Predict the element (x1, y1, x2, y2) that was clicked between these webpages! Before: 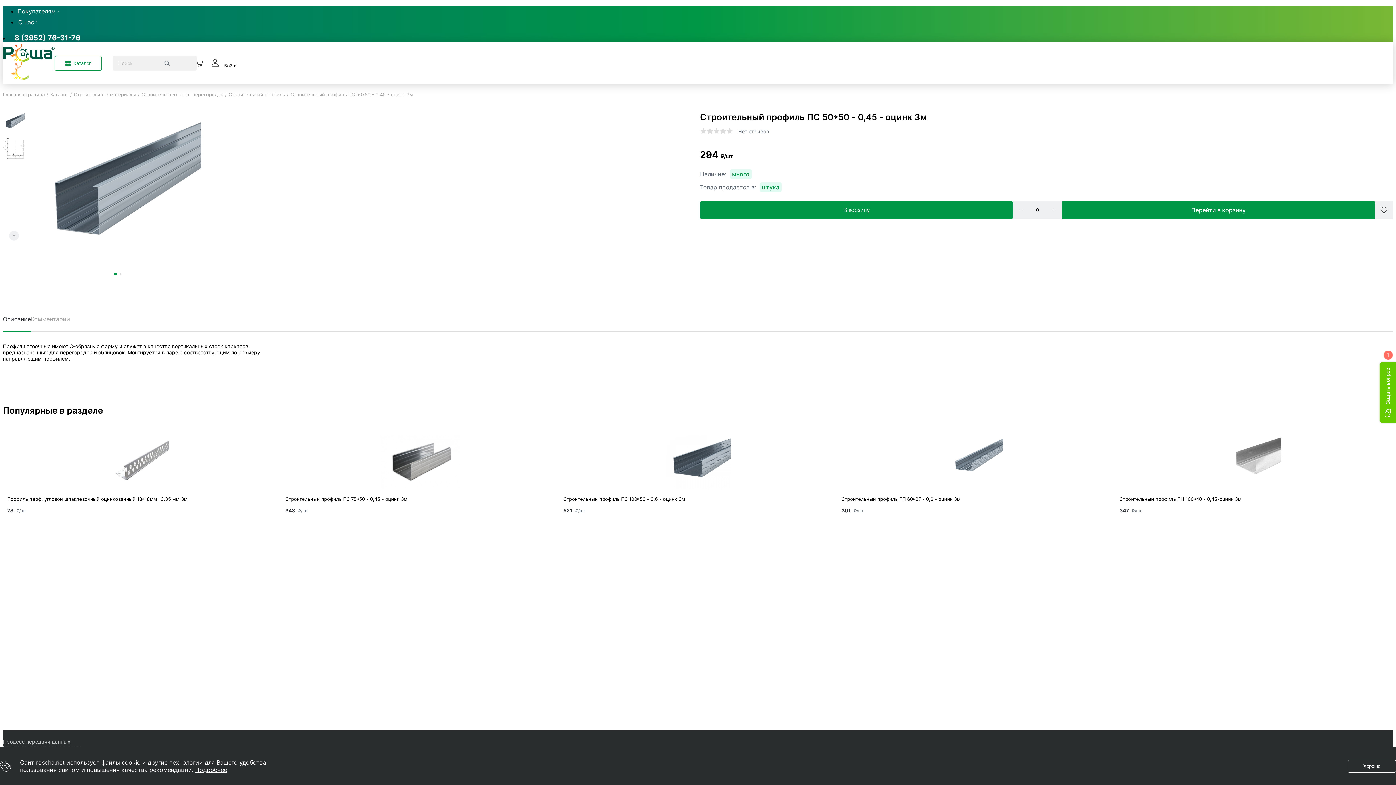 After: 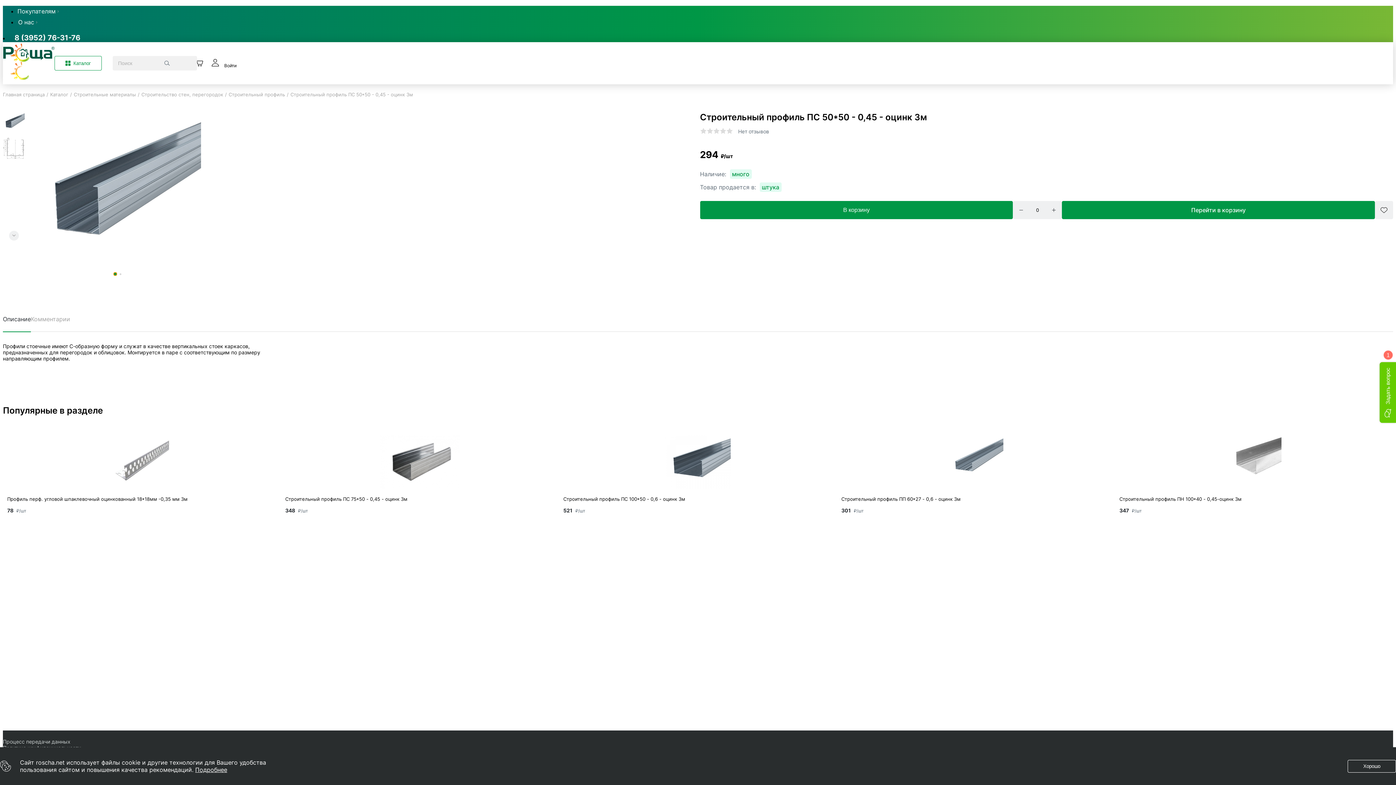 Action: bbox: (113, 272, 116, 275) label: Go to slide 1